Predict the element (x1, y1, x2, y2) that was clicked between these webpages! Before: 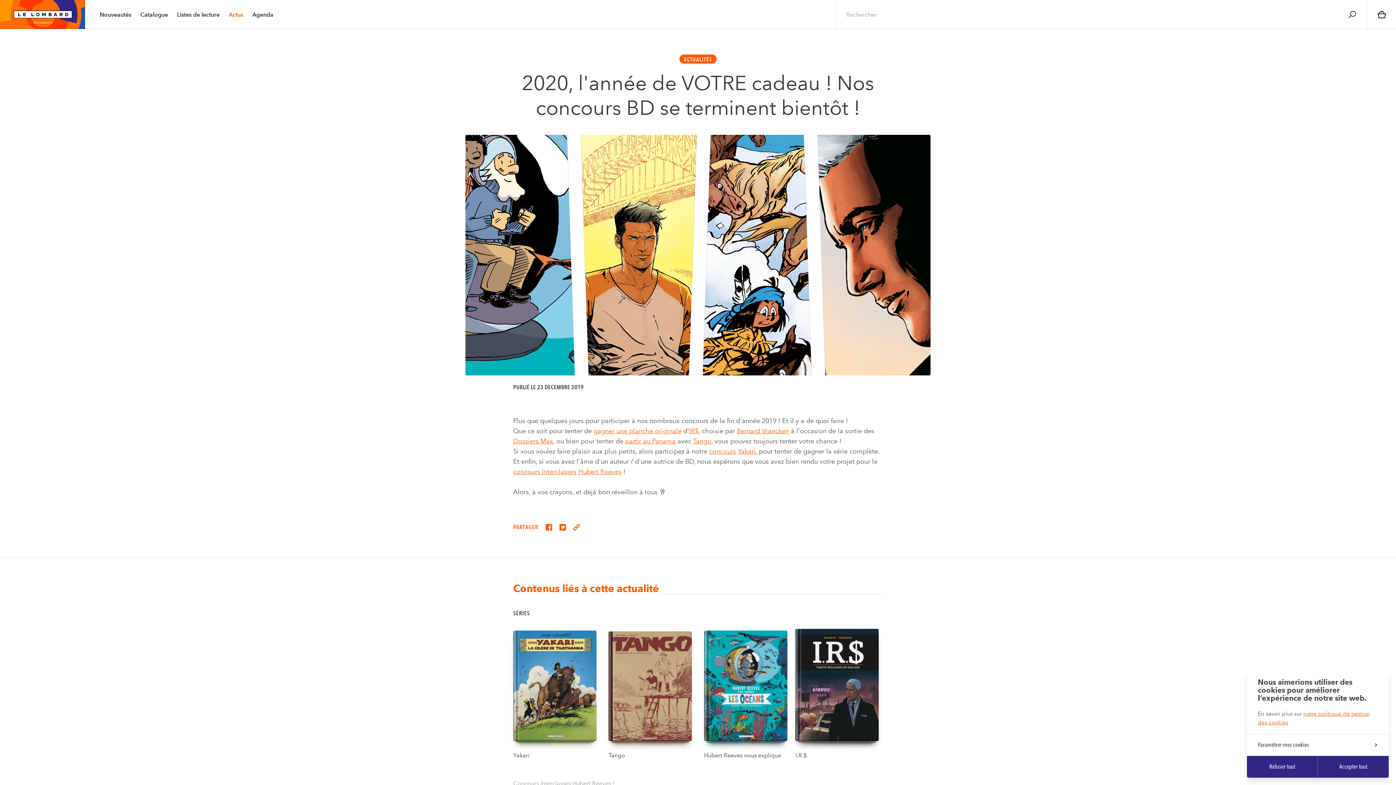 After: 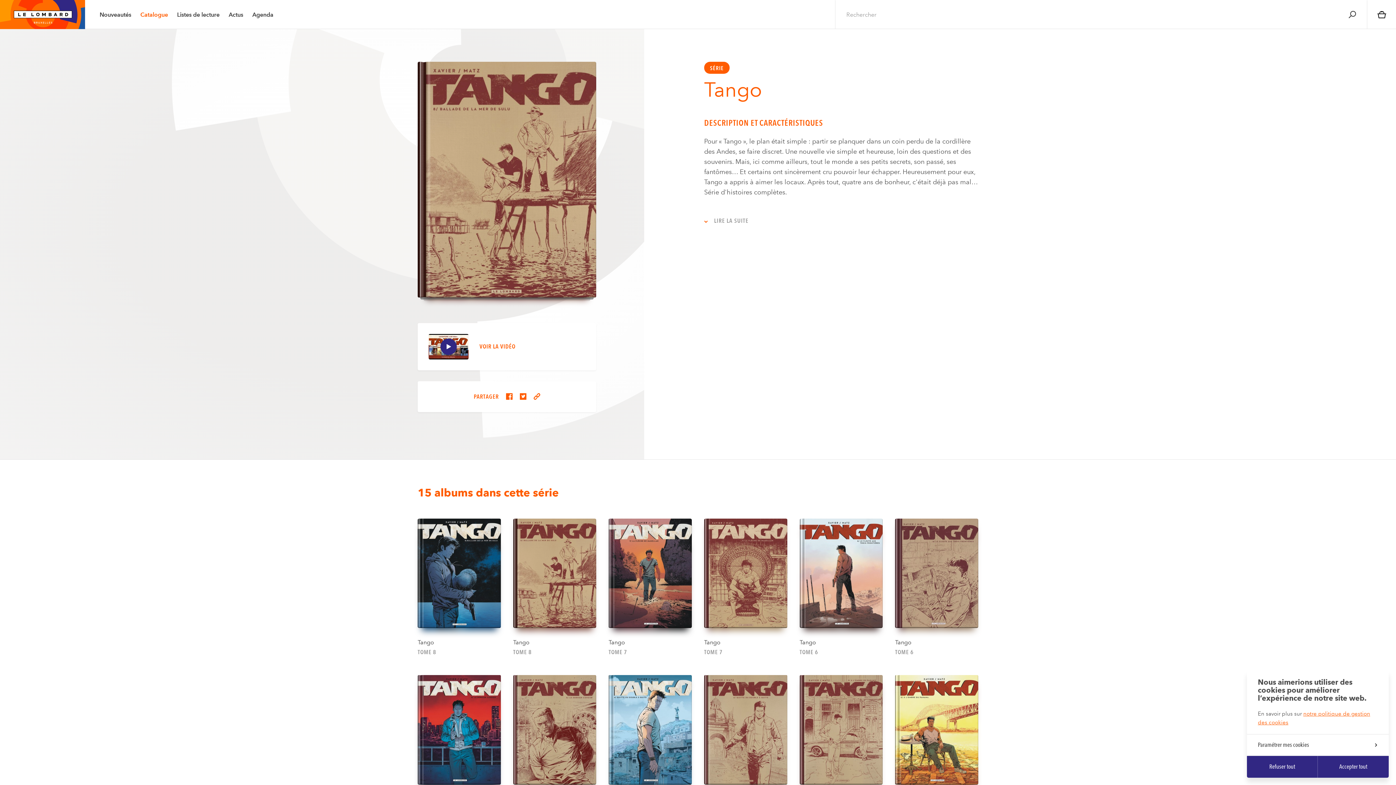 Action: label: Tango bbox: (693, 437, 711, 445)